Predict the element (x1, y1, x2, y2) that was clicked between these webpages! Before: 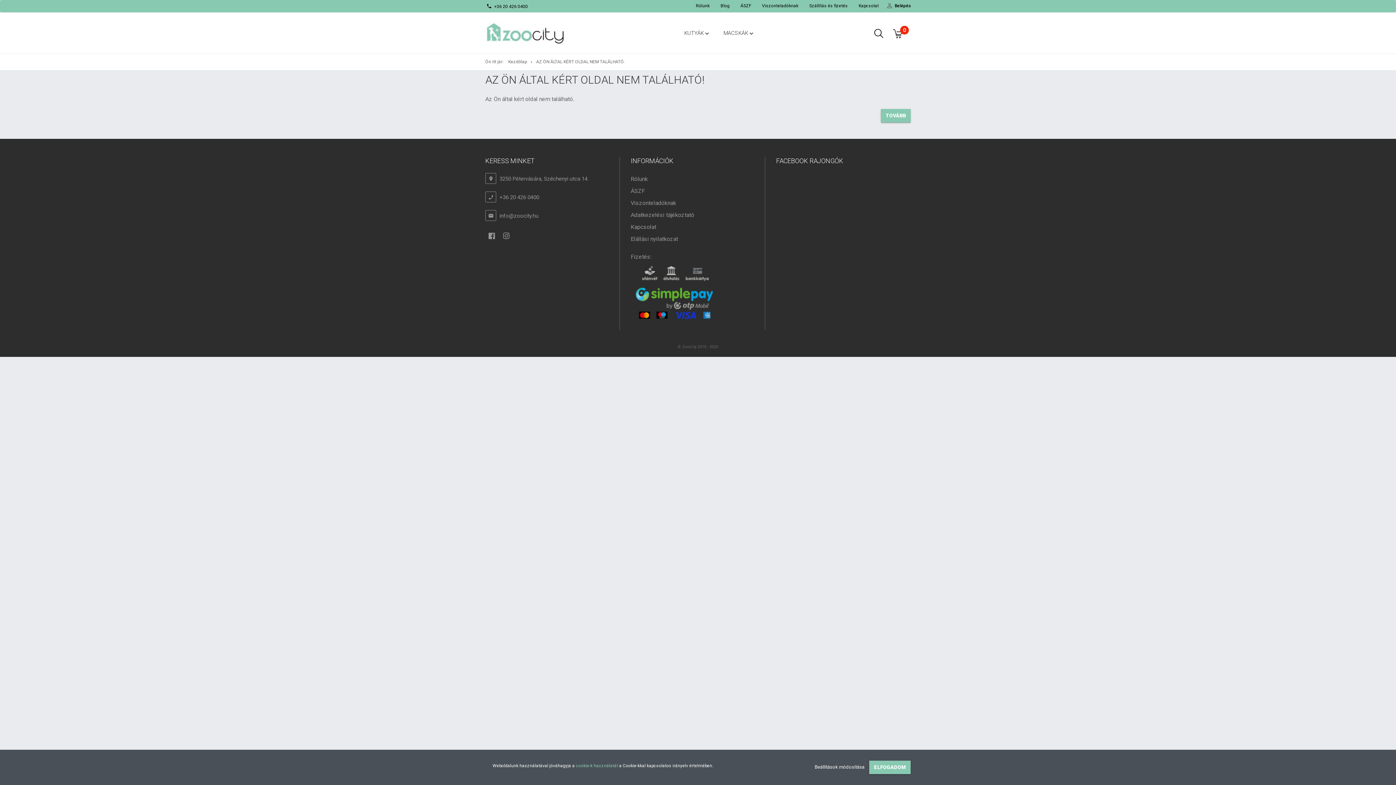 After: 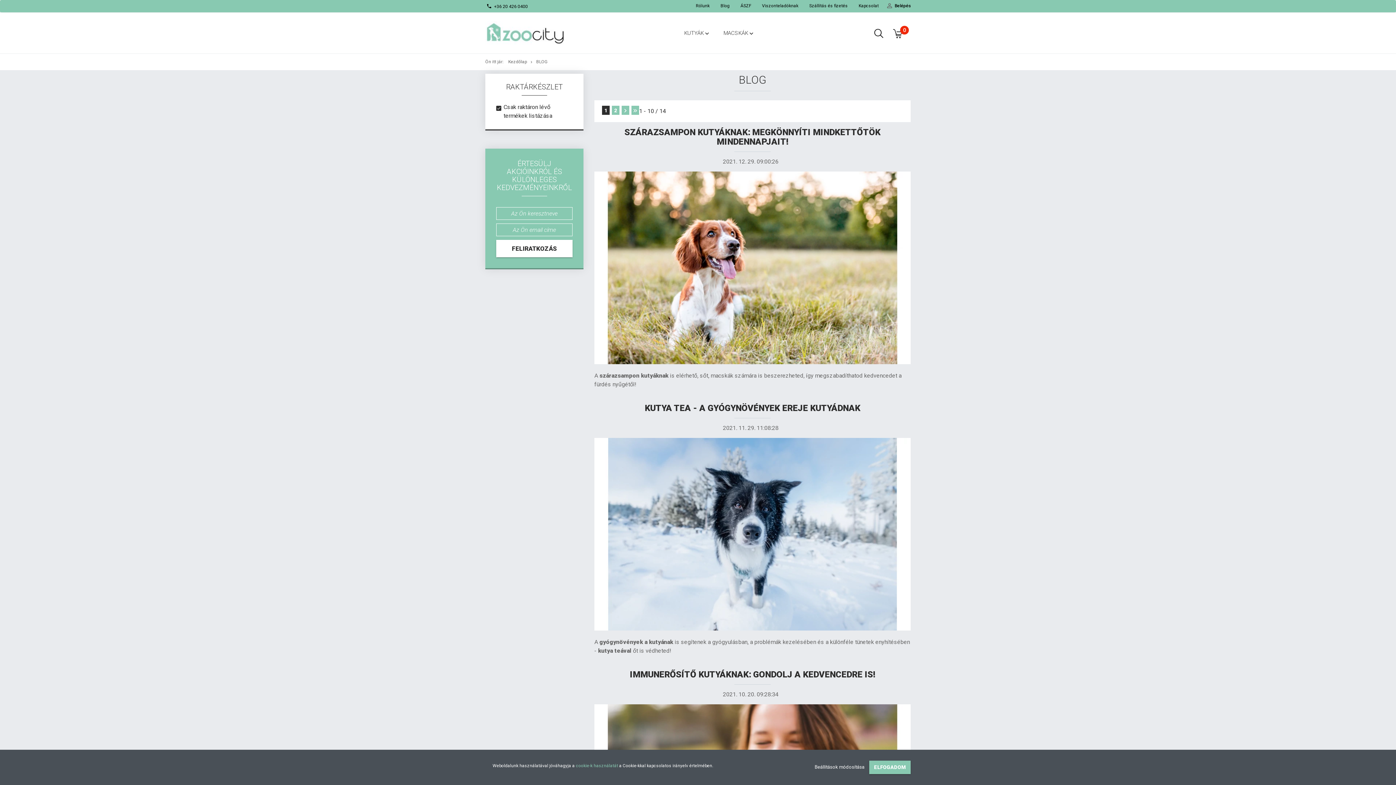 Action: label: Blog bbox: (715, 1, 735, 10)